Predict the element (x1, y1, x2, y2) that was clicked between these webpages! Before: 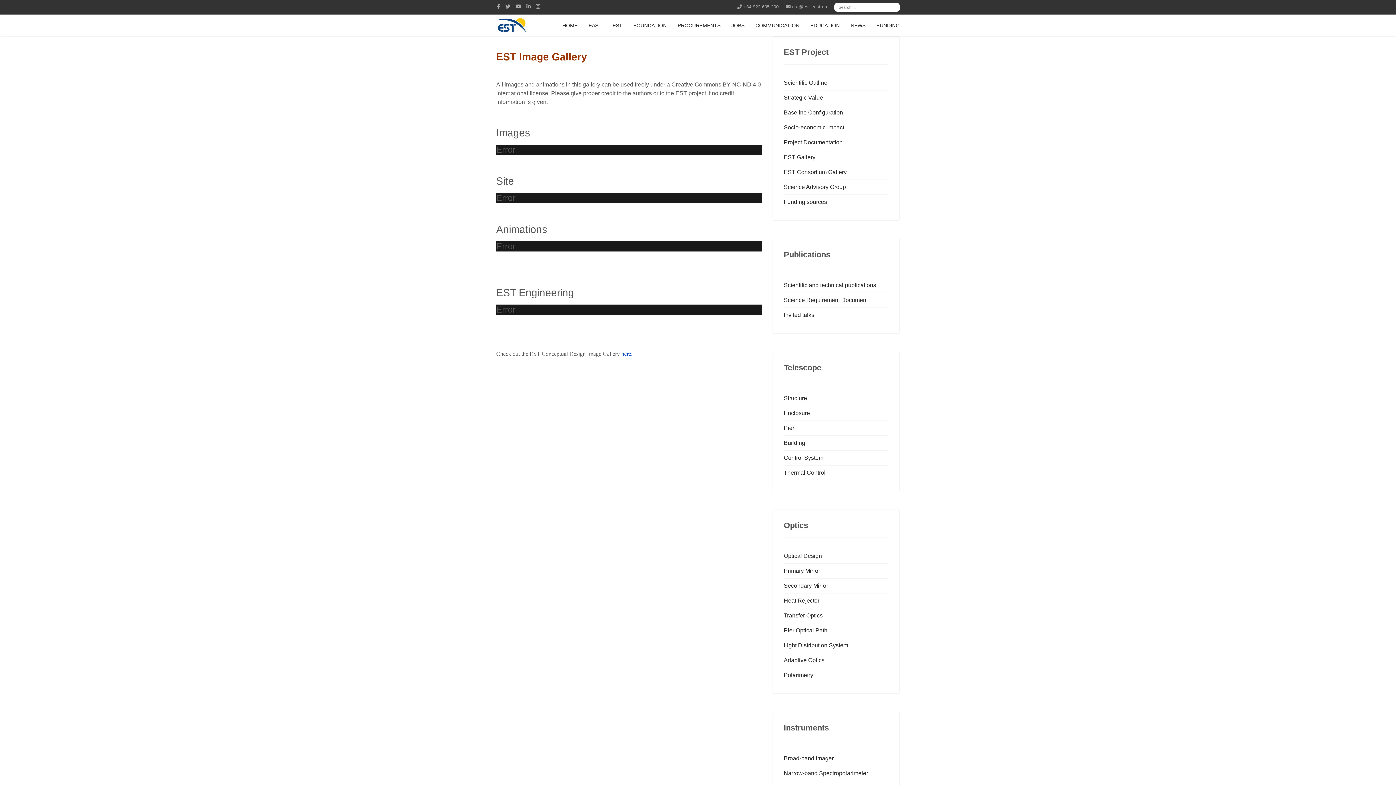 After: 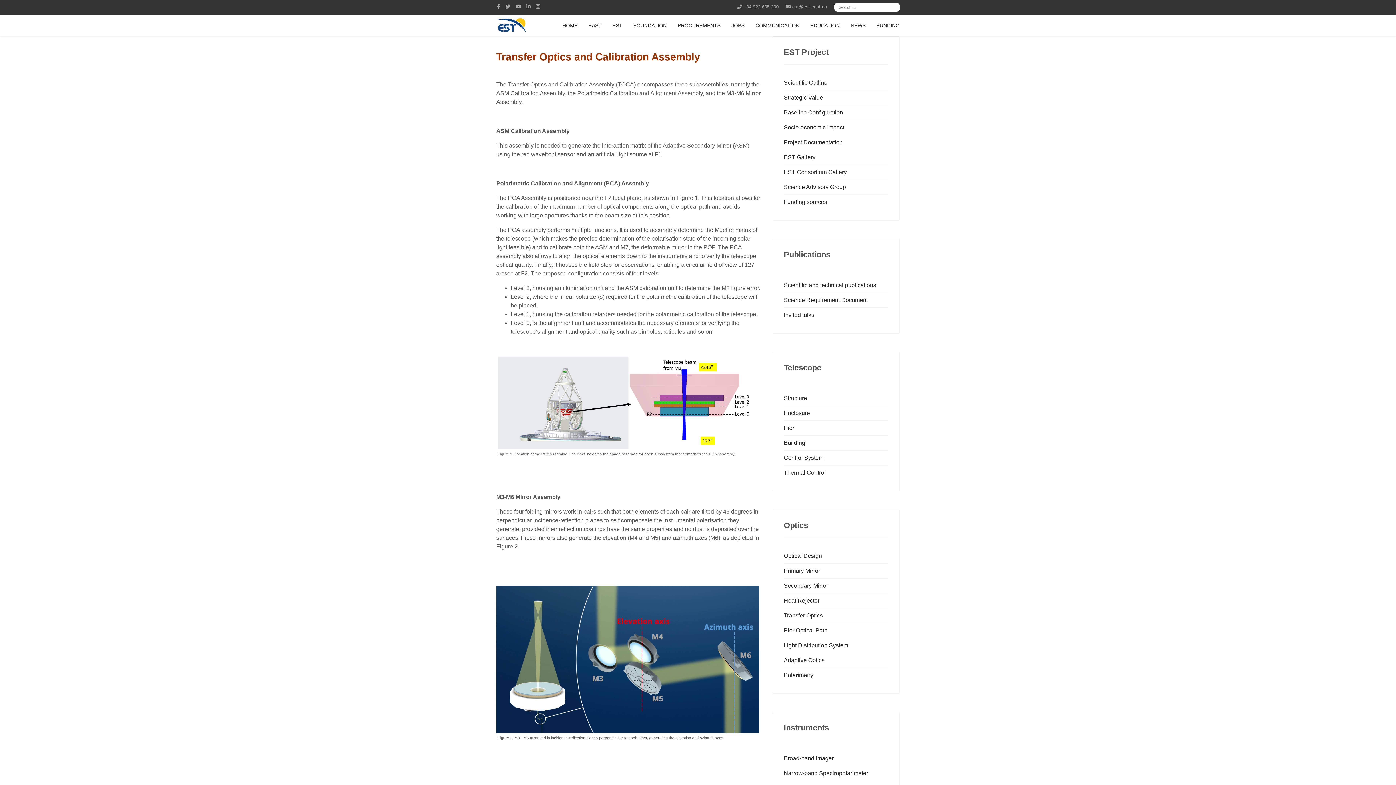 Action: bbox: (784, 608, 888, 623) label: Transfer Optics